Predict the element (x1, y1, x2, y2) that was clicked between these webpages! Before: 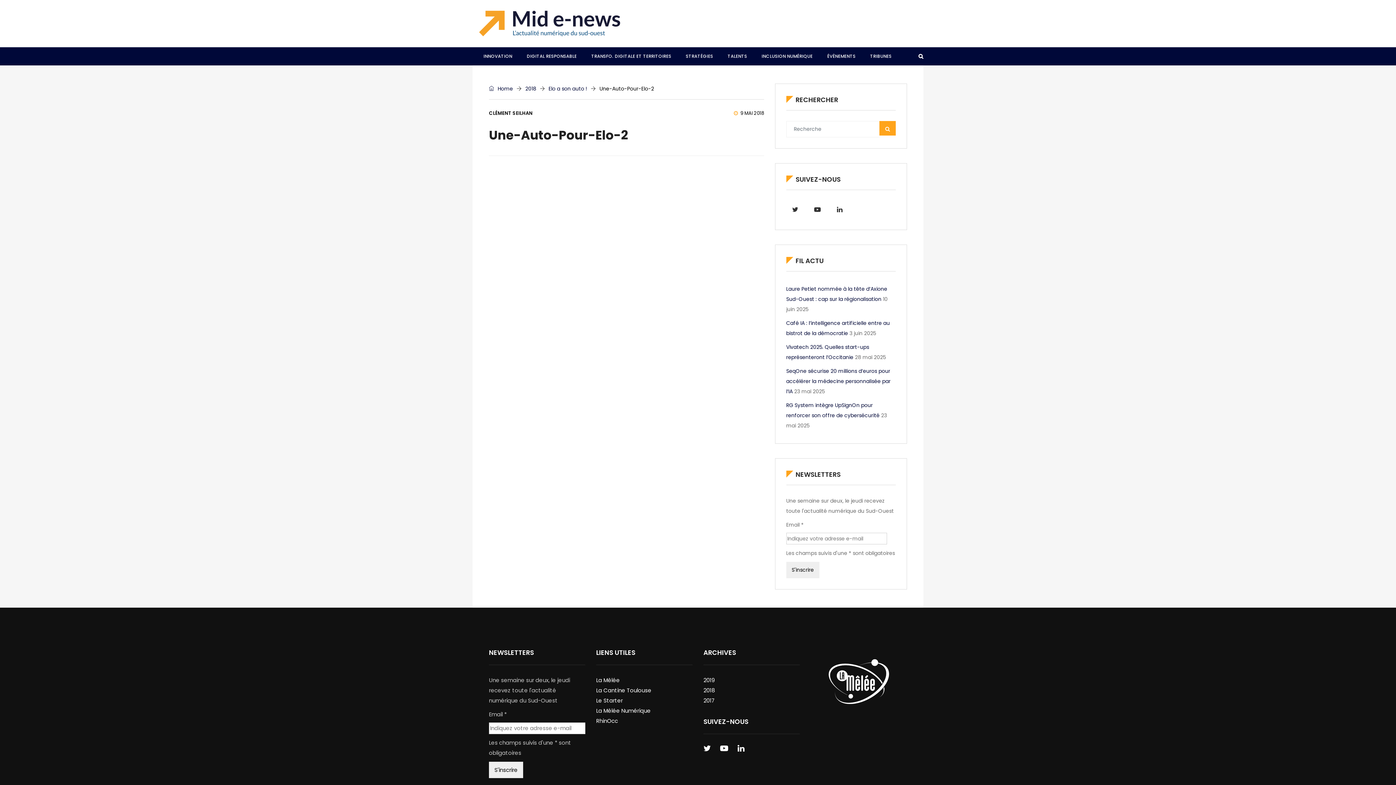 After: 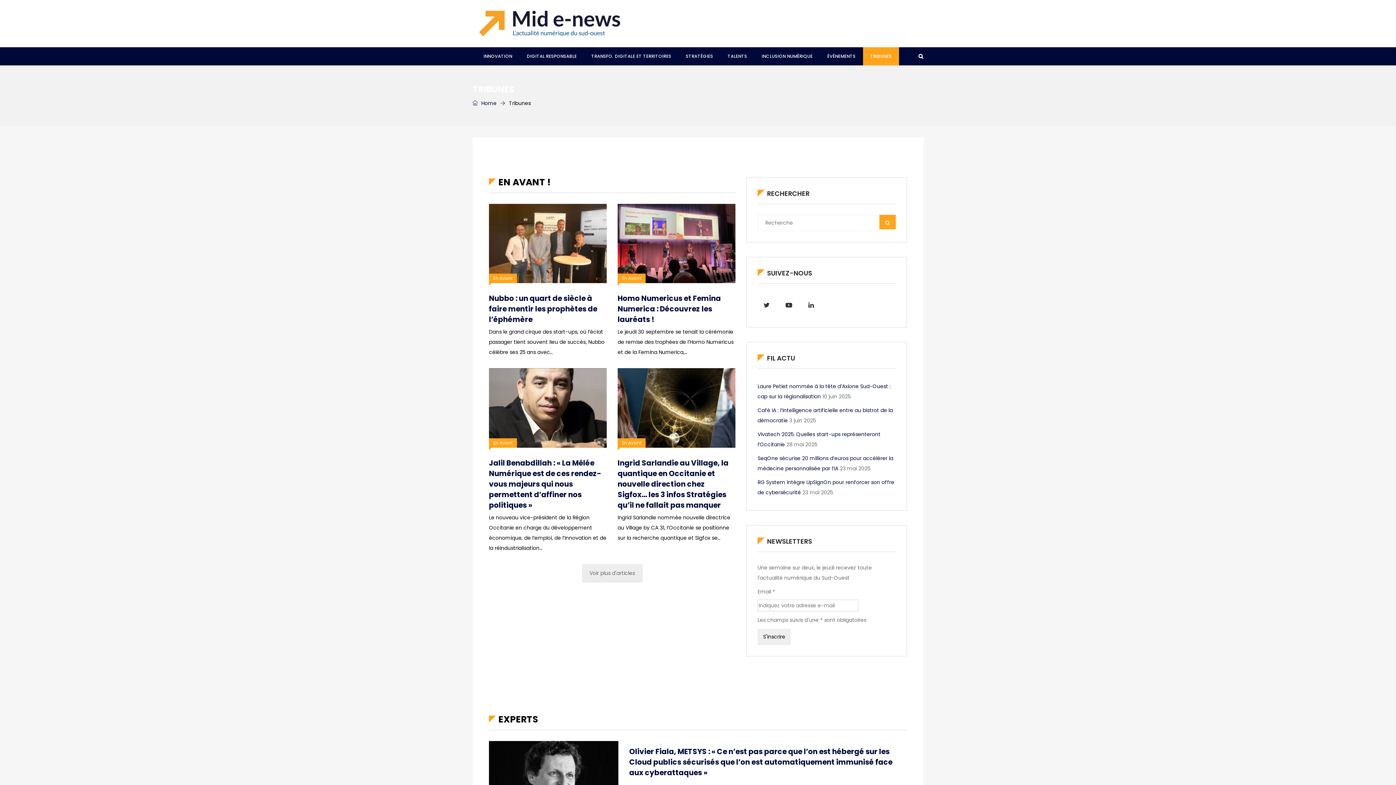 Action: bbox: (863, 47, 899, 65) label: TRIBUNES